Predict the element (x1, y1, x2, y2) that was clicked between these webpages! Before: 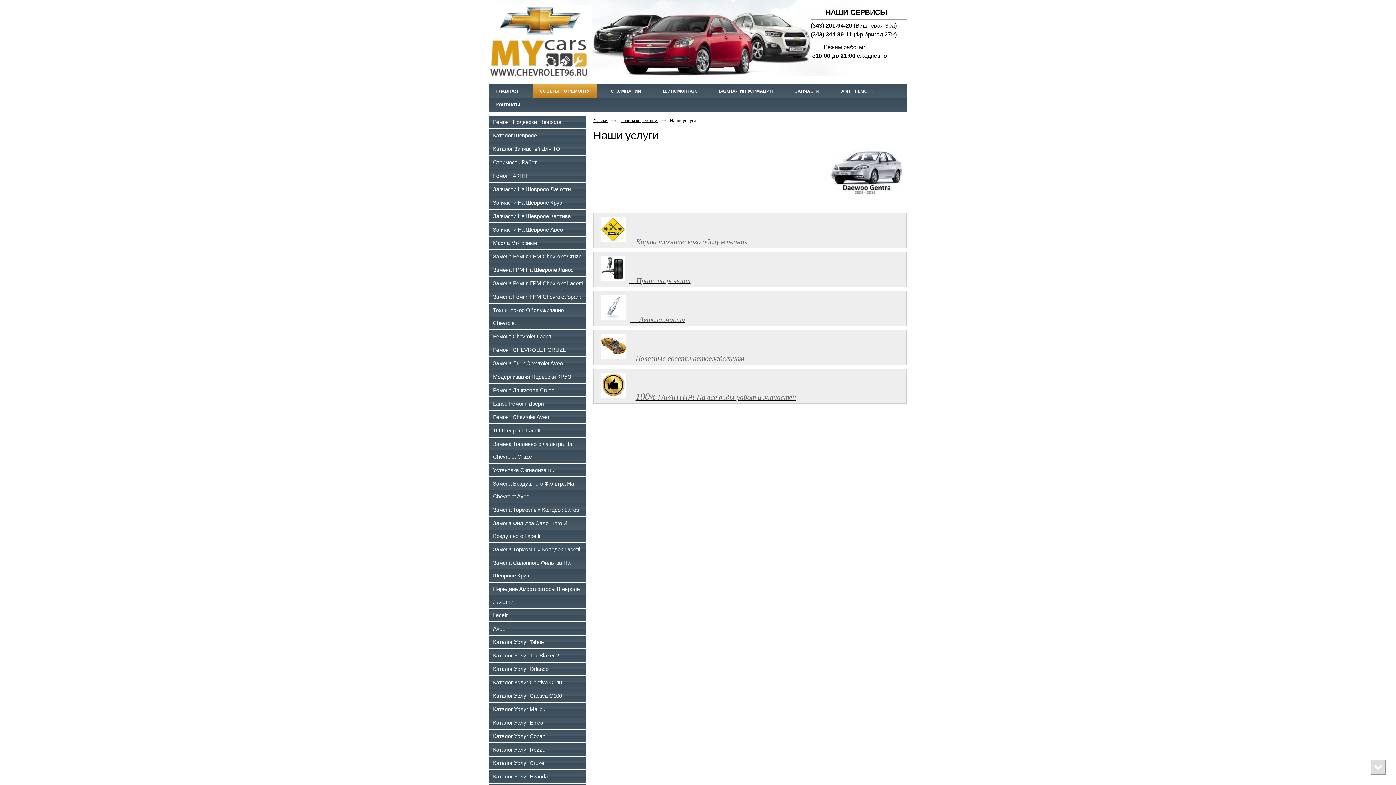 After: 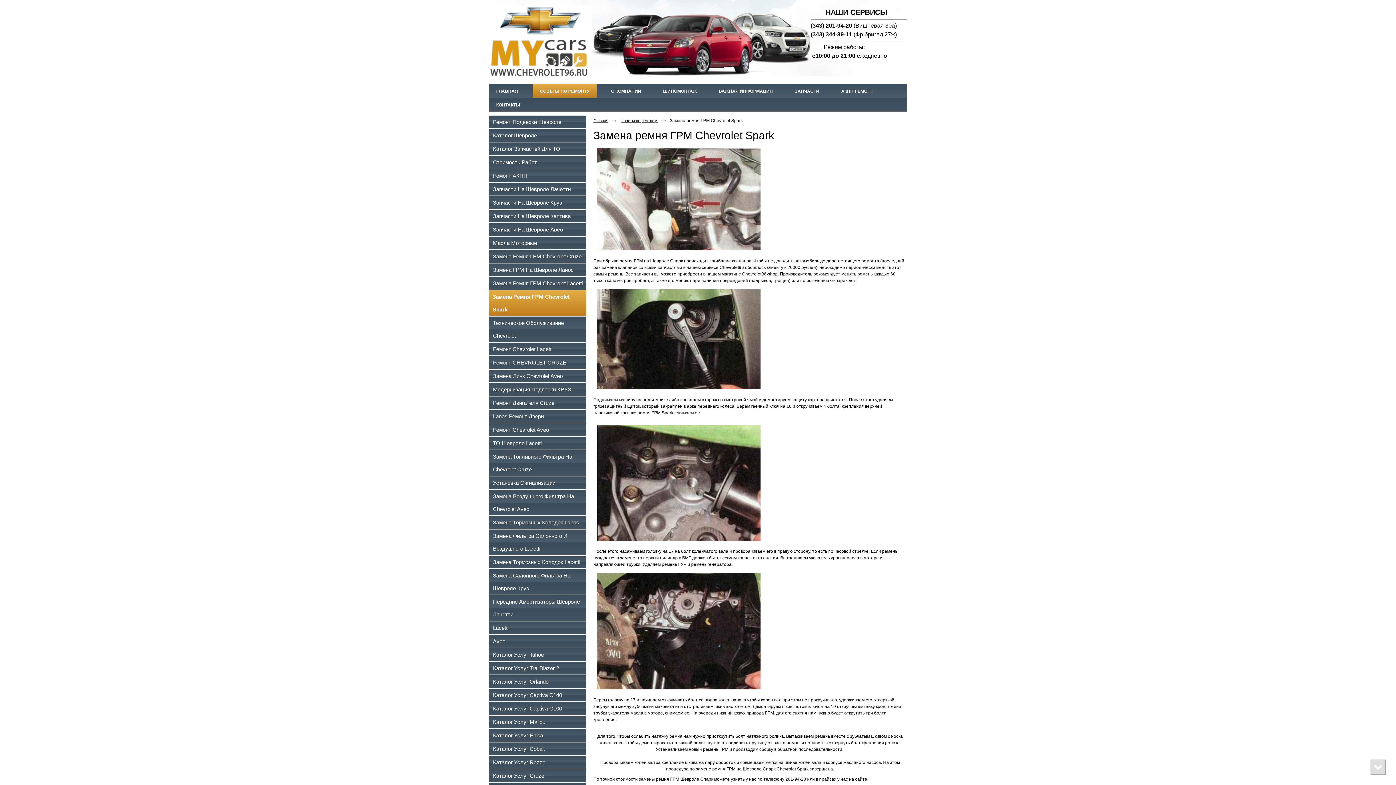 Action: label: Замена Ремня ГРМ Chevrolet Spark bbox: (489, 290, 586, 303)